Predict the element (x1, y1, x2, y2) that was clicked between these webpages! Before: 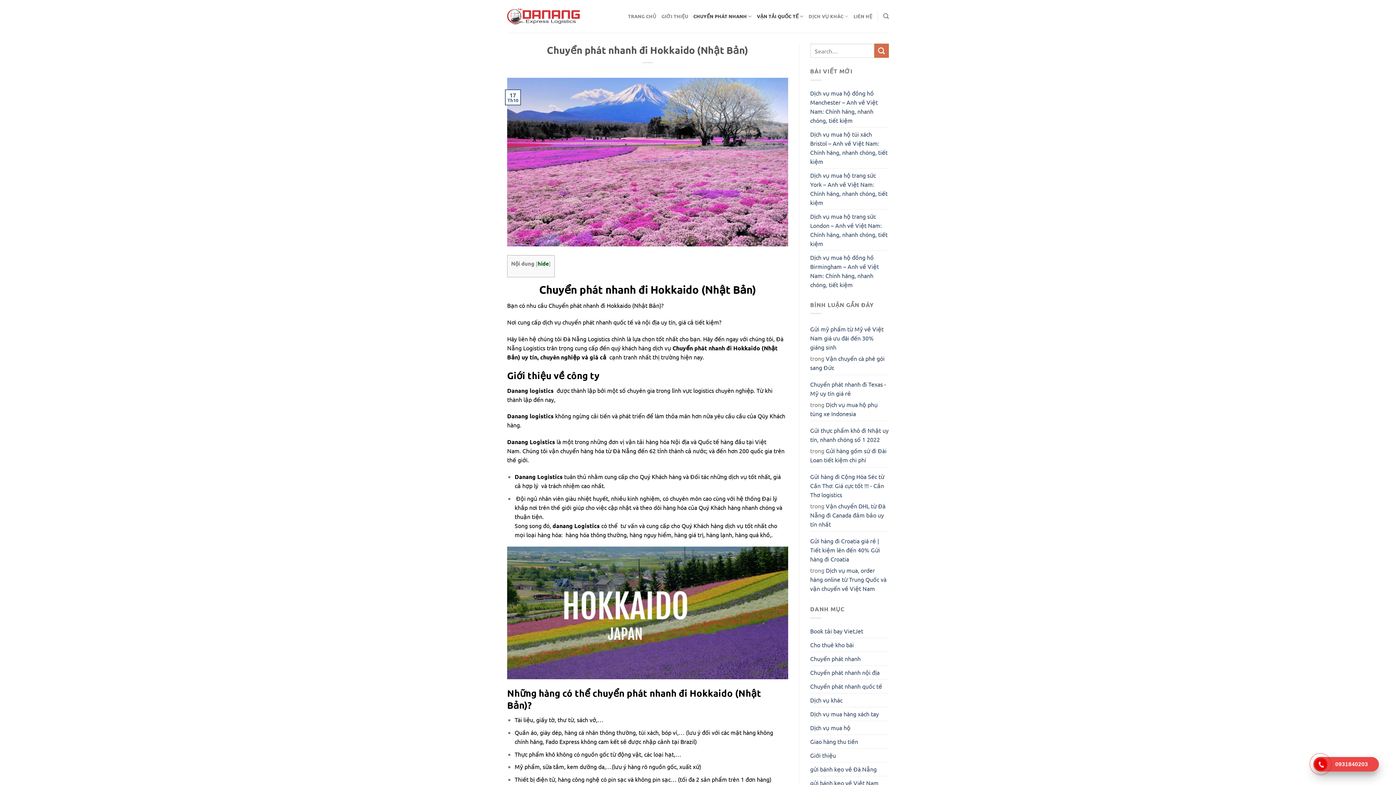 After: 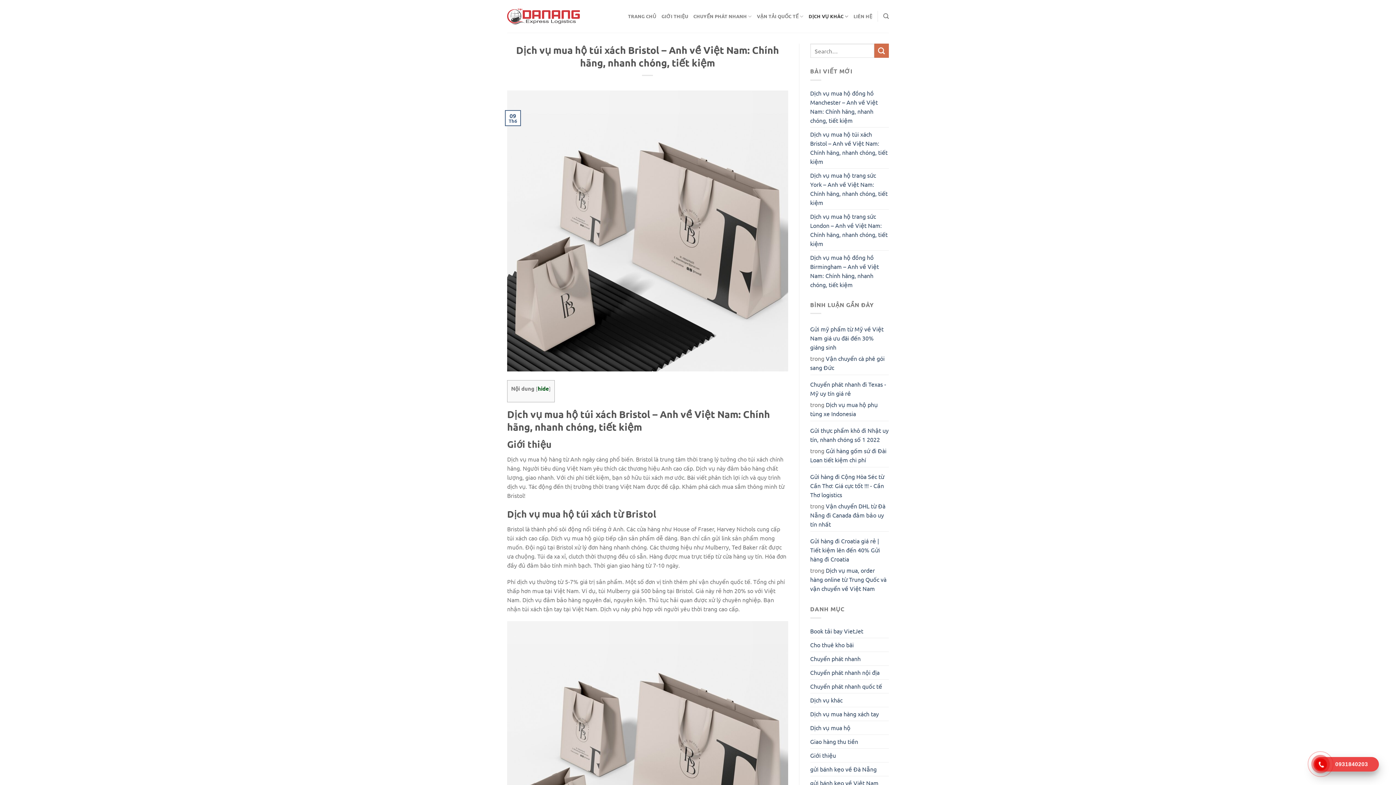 Action: bbox: (810, 127, 889, 168) label: Dịch vụ mua hộ túi xách Bristol – Anh về Việt Nam: Chính hãng, nhanh chóng, tiết kiệm